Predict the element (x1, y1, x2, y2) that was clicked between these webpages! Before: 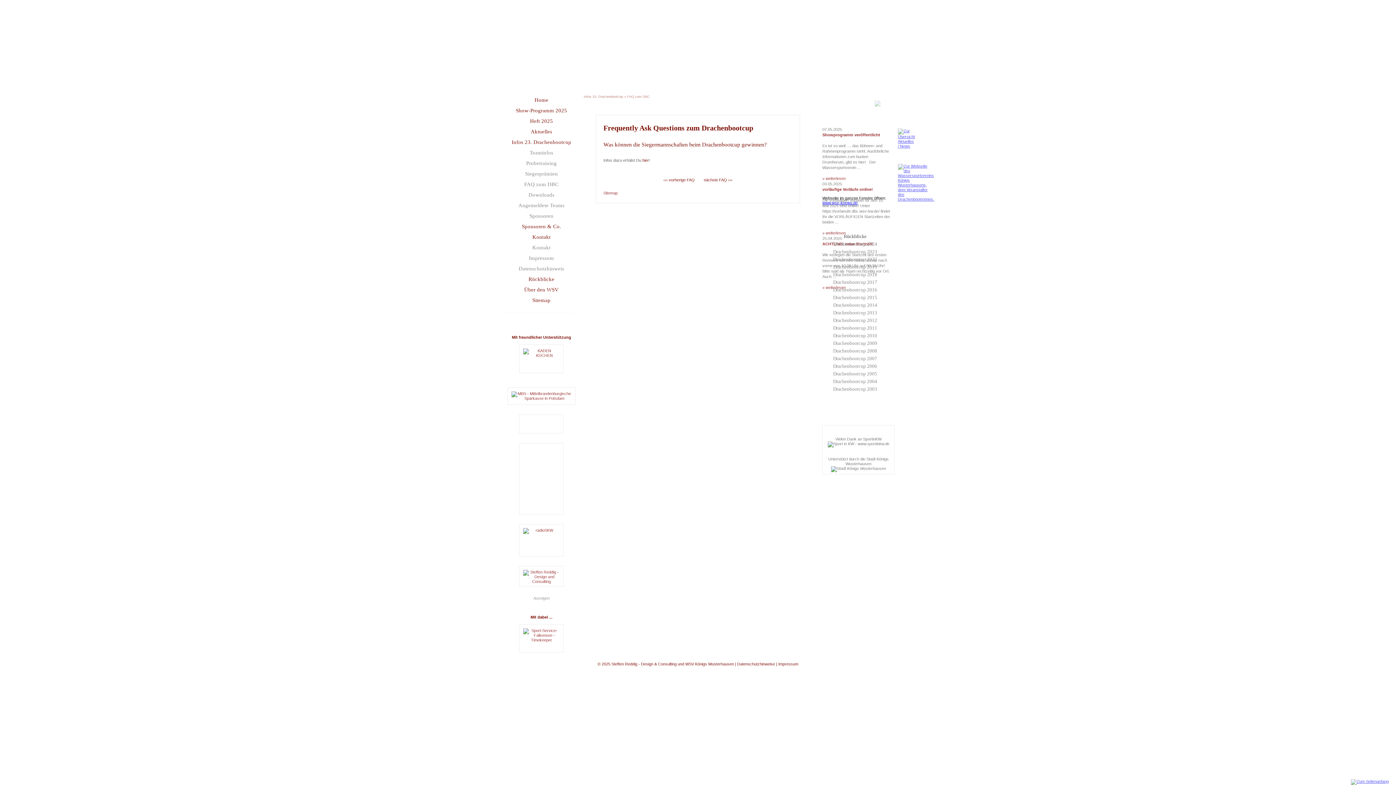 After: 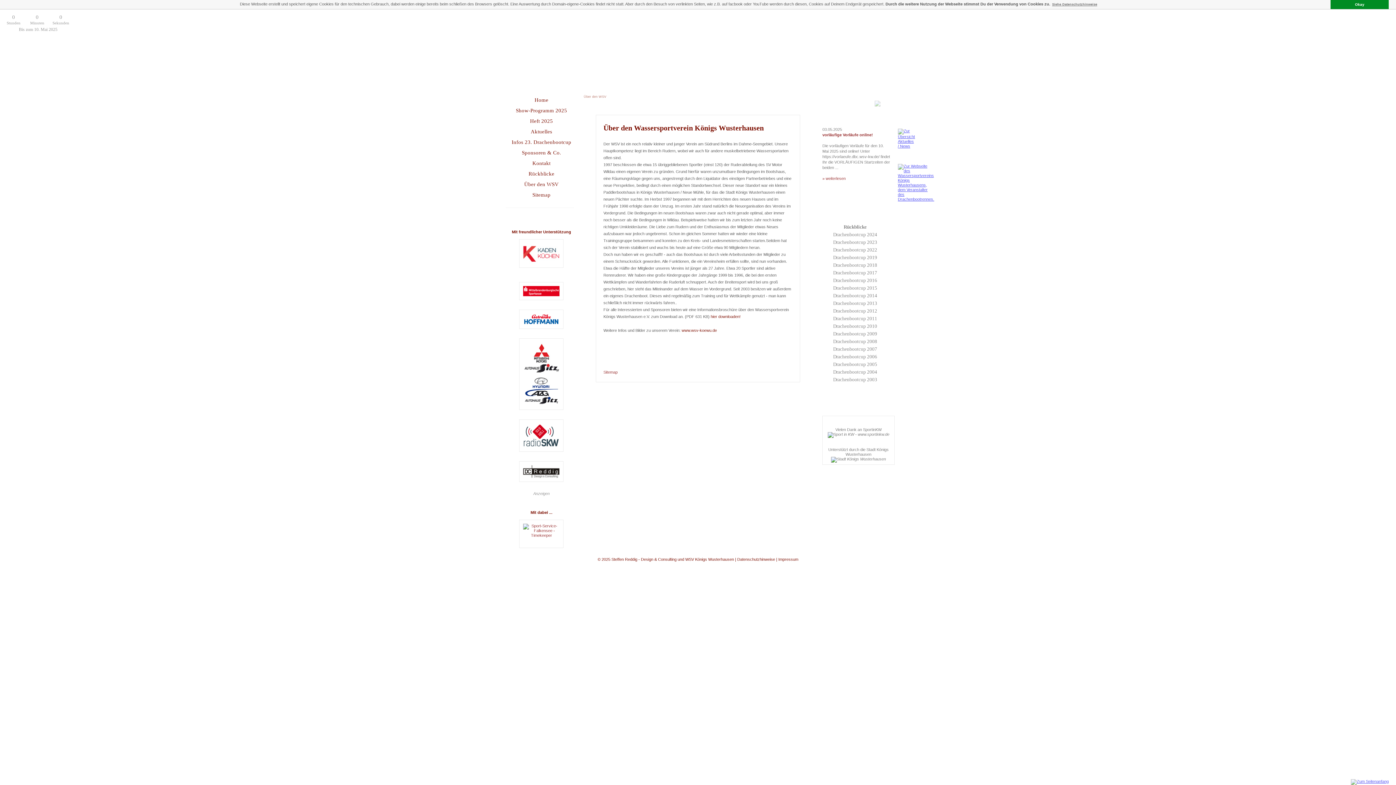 Action: bbox: (522, 286, 558, 292) label: Über den WSV